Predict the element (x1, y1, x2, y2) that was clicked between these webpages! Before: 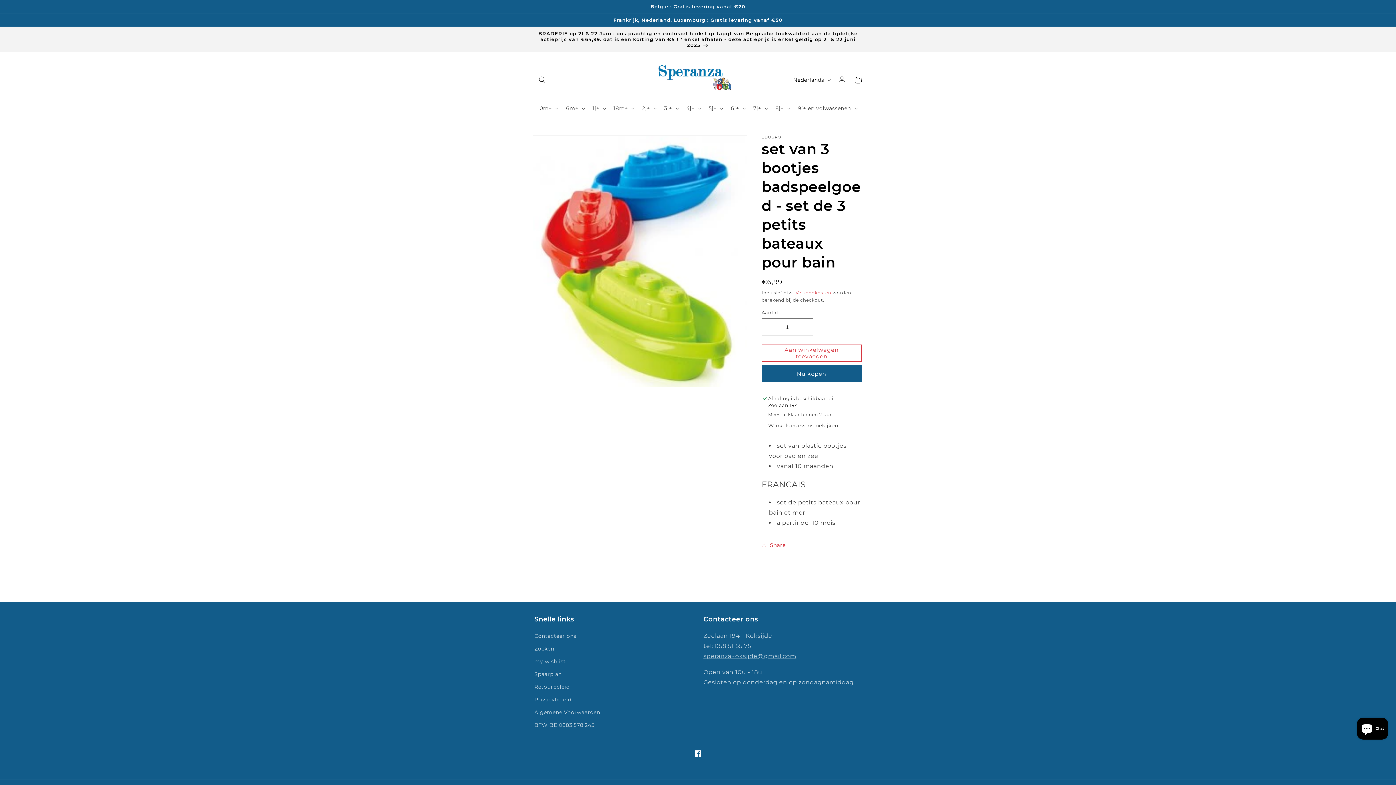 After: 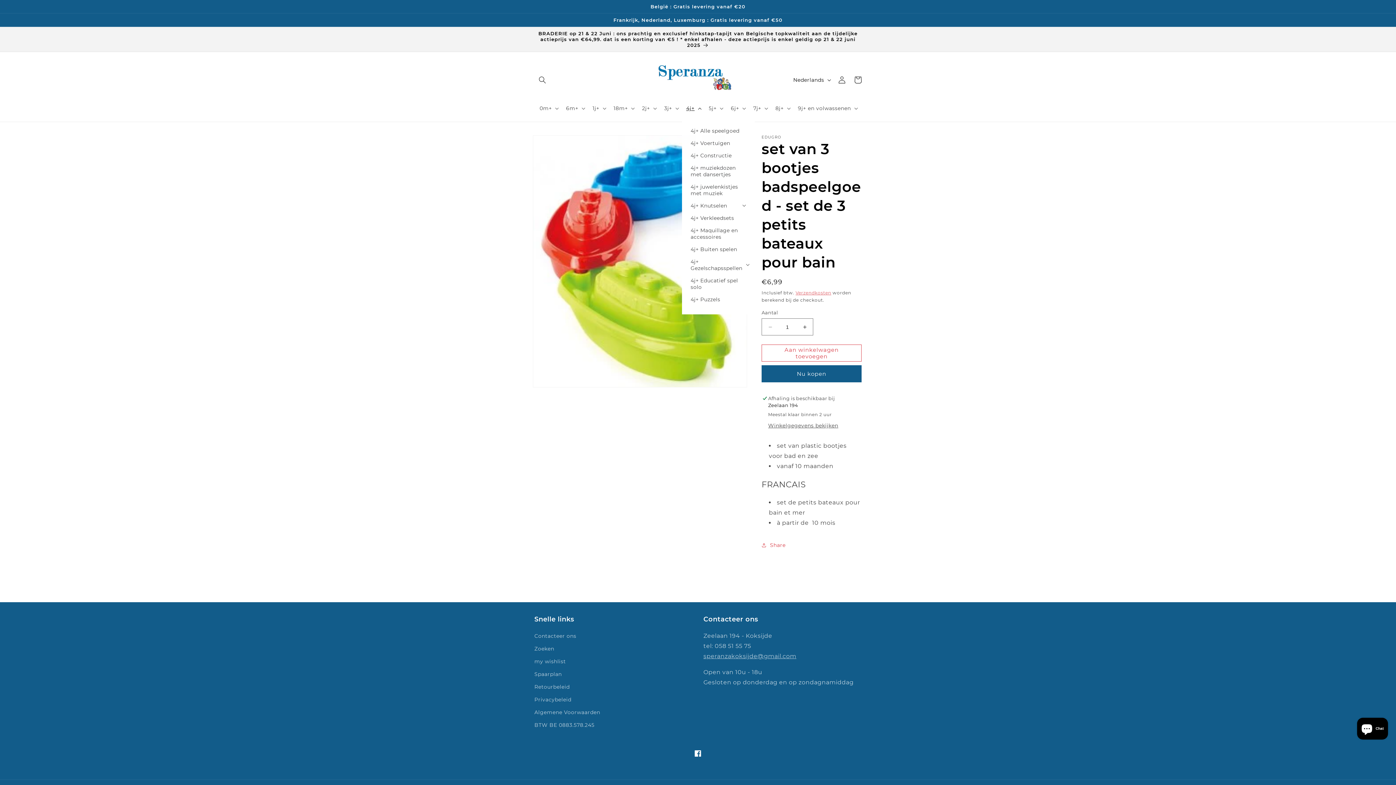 Action: bbox: (682, 100, 704, 116) label: 4j+